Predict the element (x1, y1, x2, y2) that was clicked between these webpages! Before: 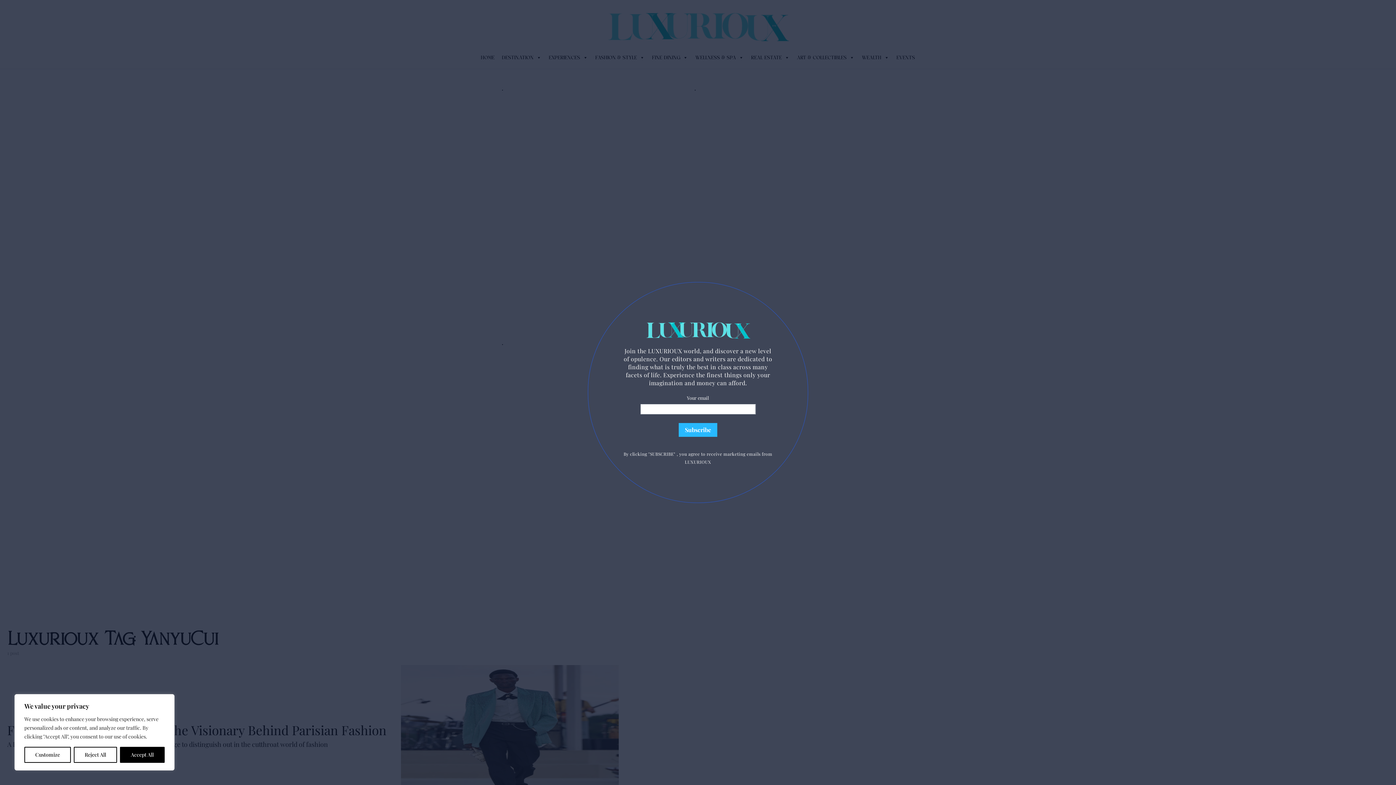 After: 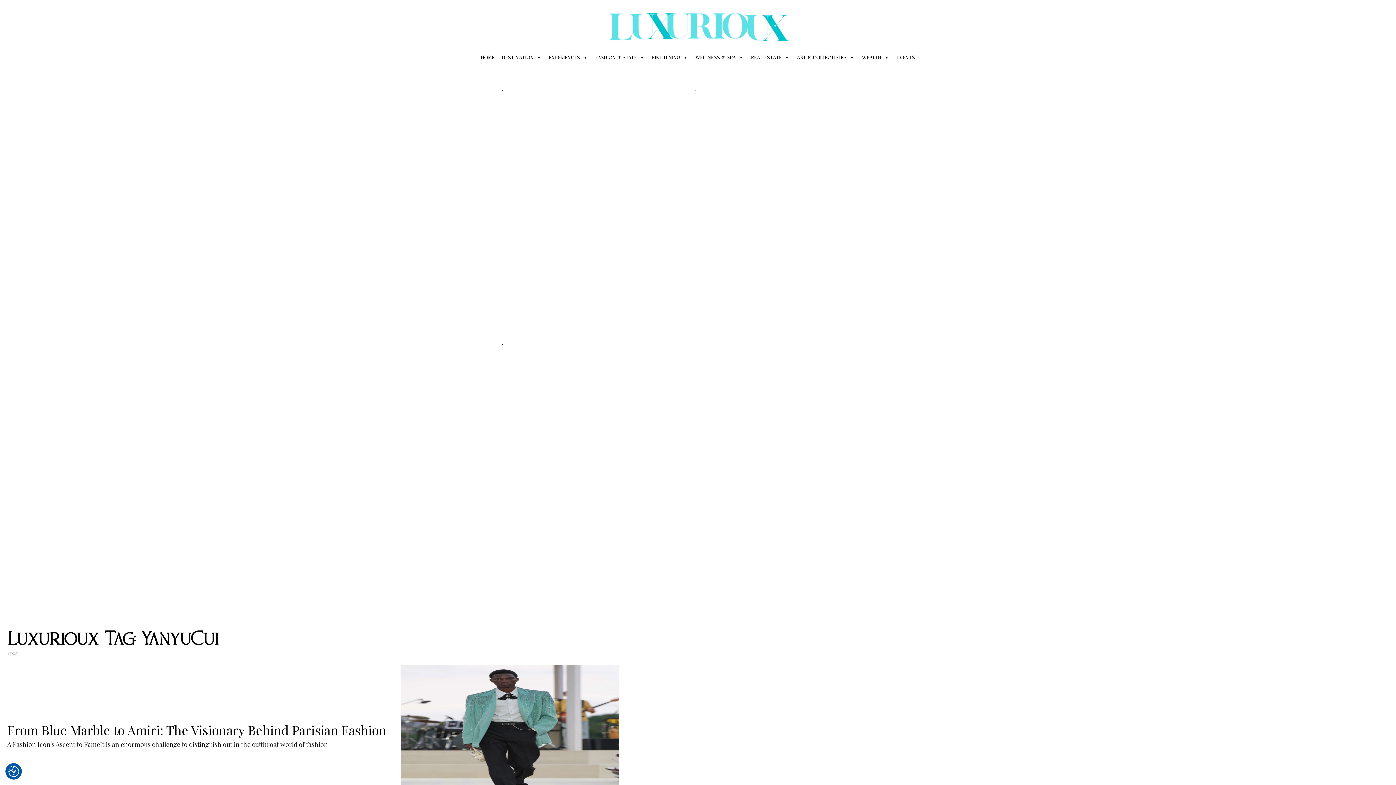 Action: bbox: (73, 747, 117, 763) label: Reject All